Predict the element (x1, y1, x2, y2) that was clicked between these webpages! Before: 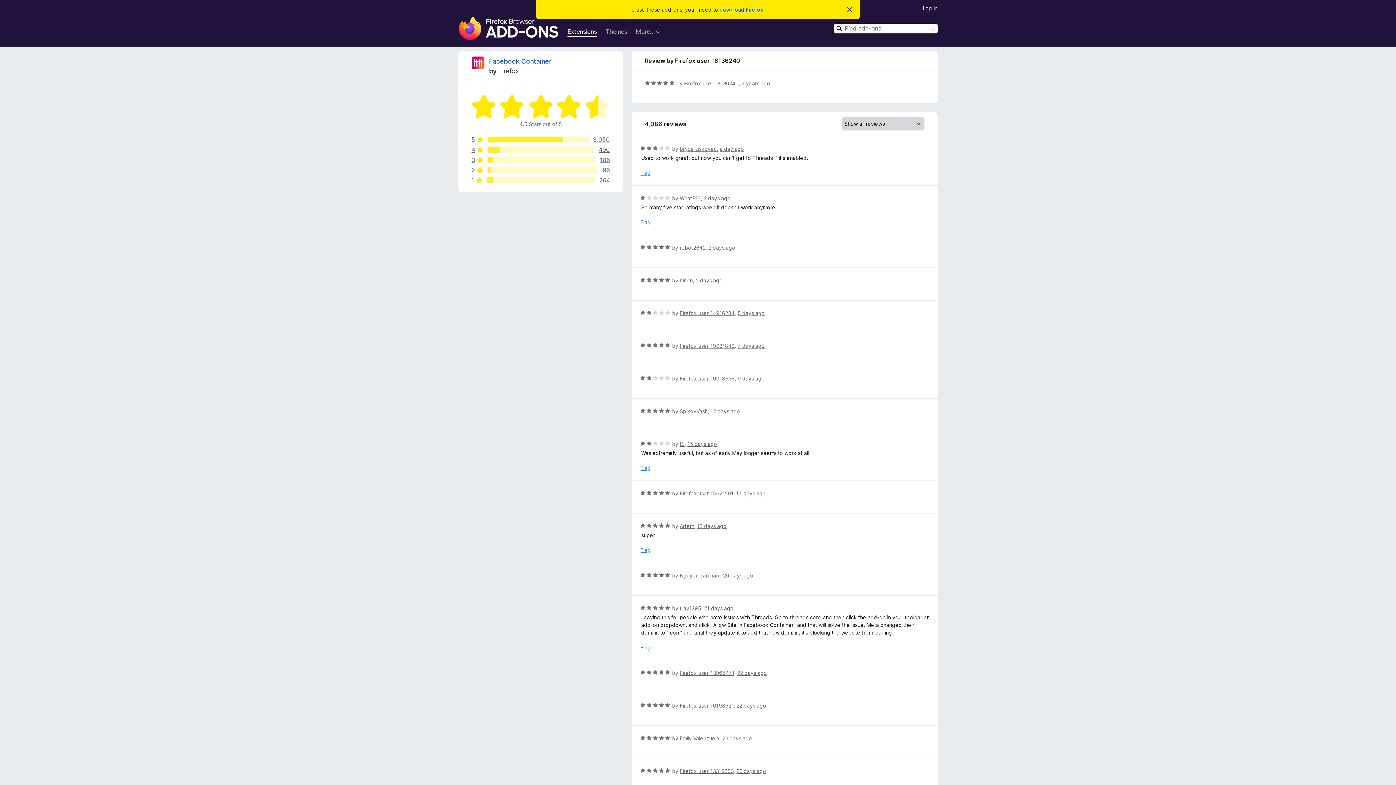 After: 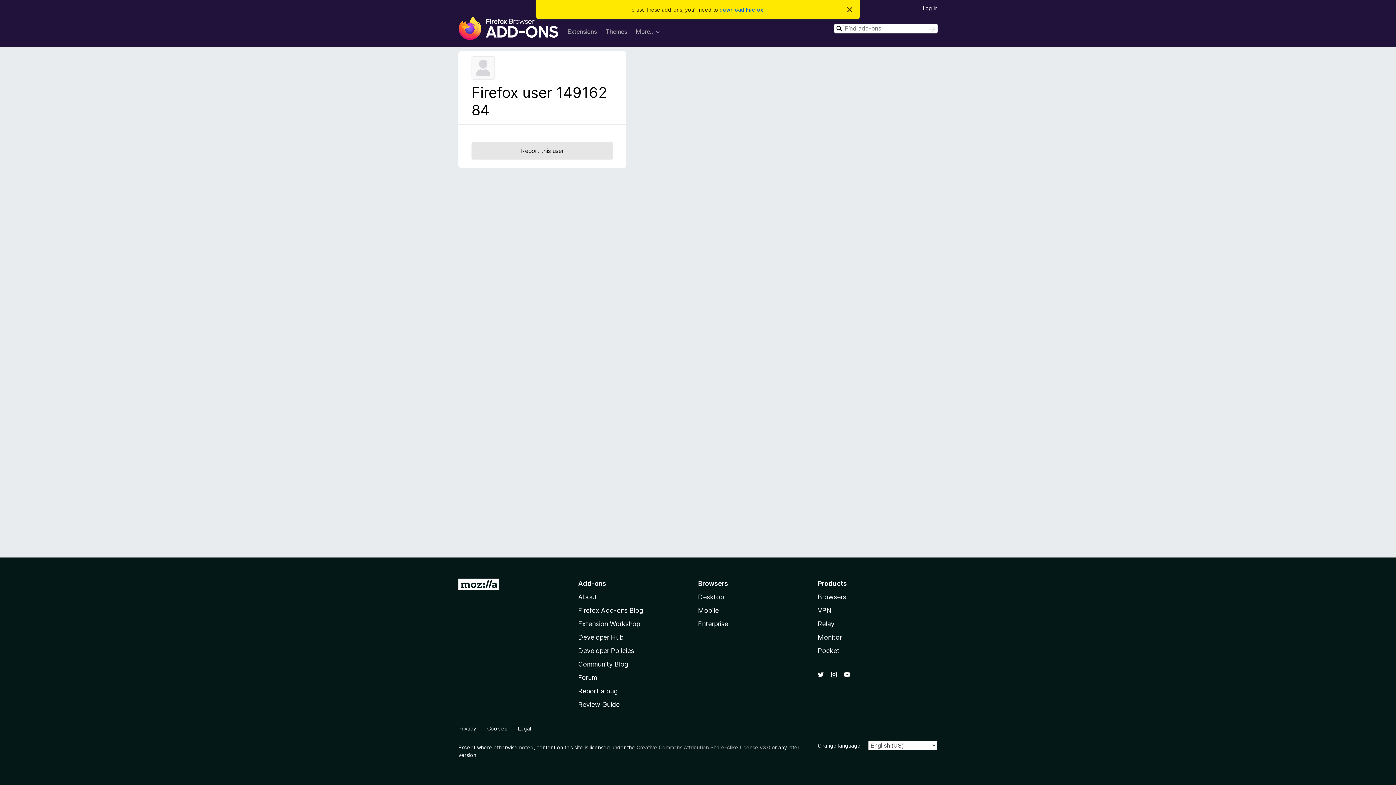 Action: label: Firefox user 14916284 bbox: (679, 310, 734, 316)